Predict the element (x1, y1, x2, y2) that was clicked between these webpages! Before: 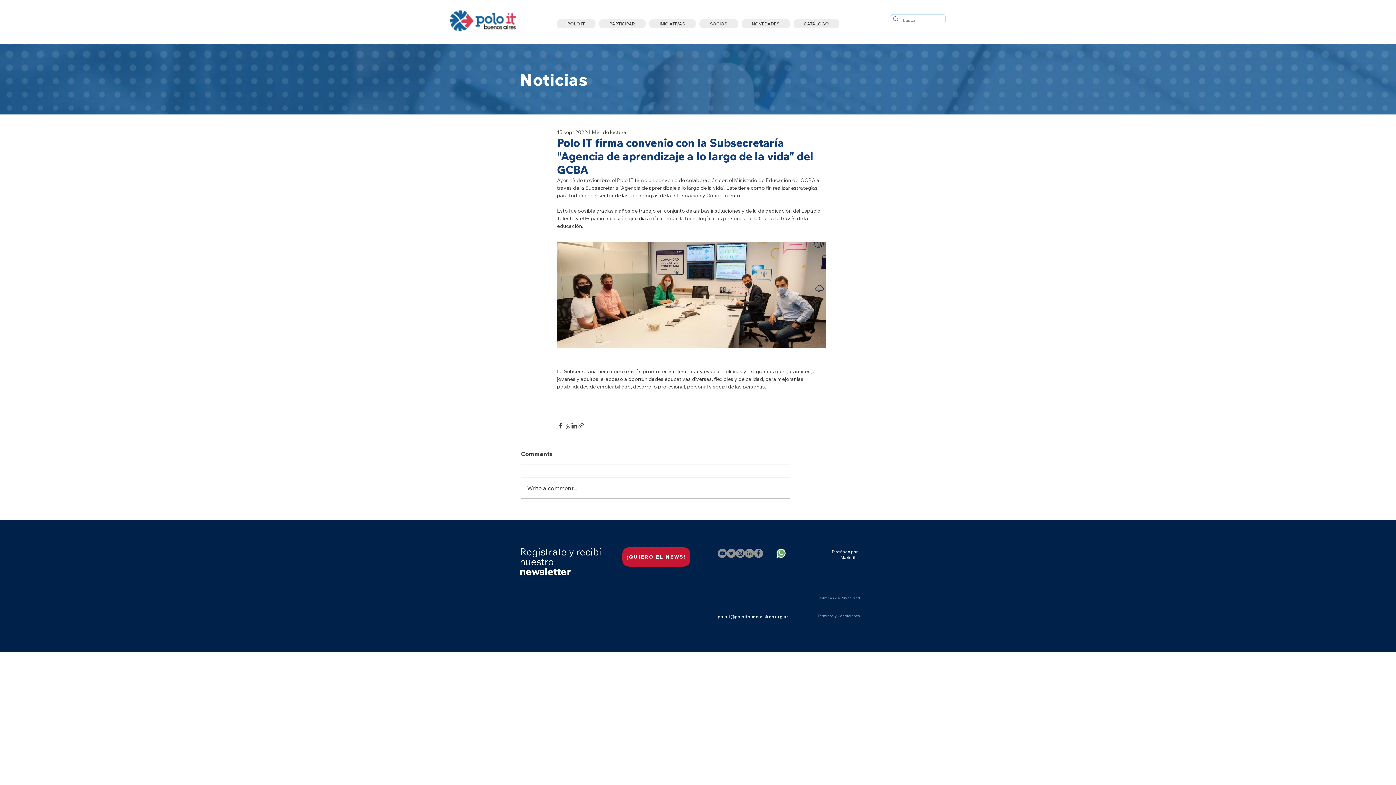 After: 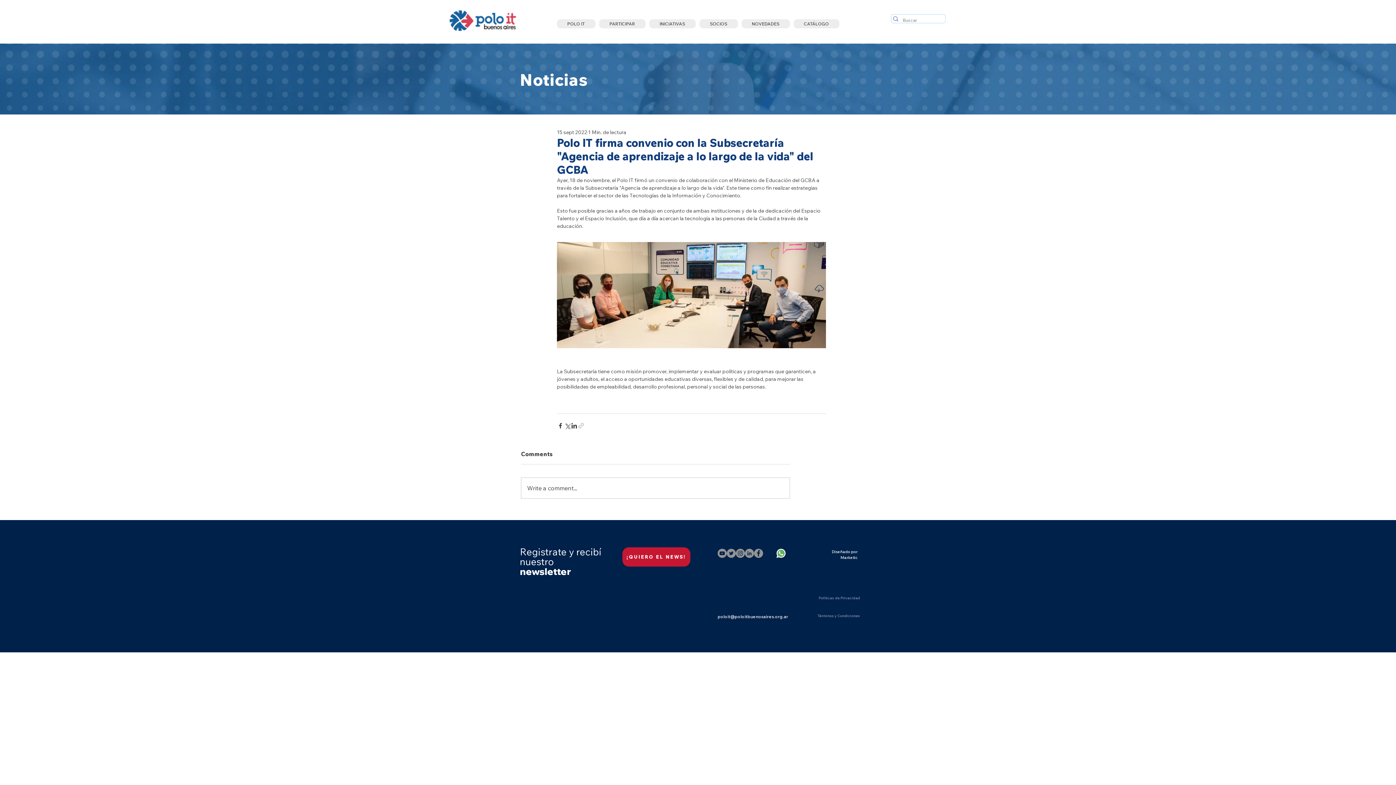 Action: label: Compartir a través de un enlace bbox: (577, 422, 584, 429)